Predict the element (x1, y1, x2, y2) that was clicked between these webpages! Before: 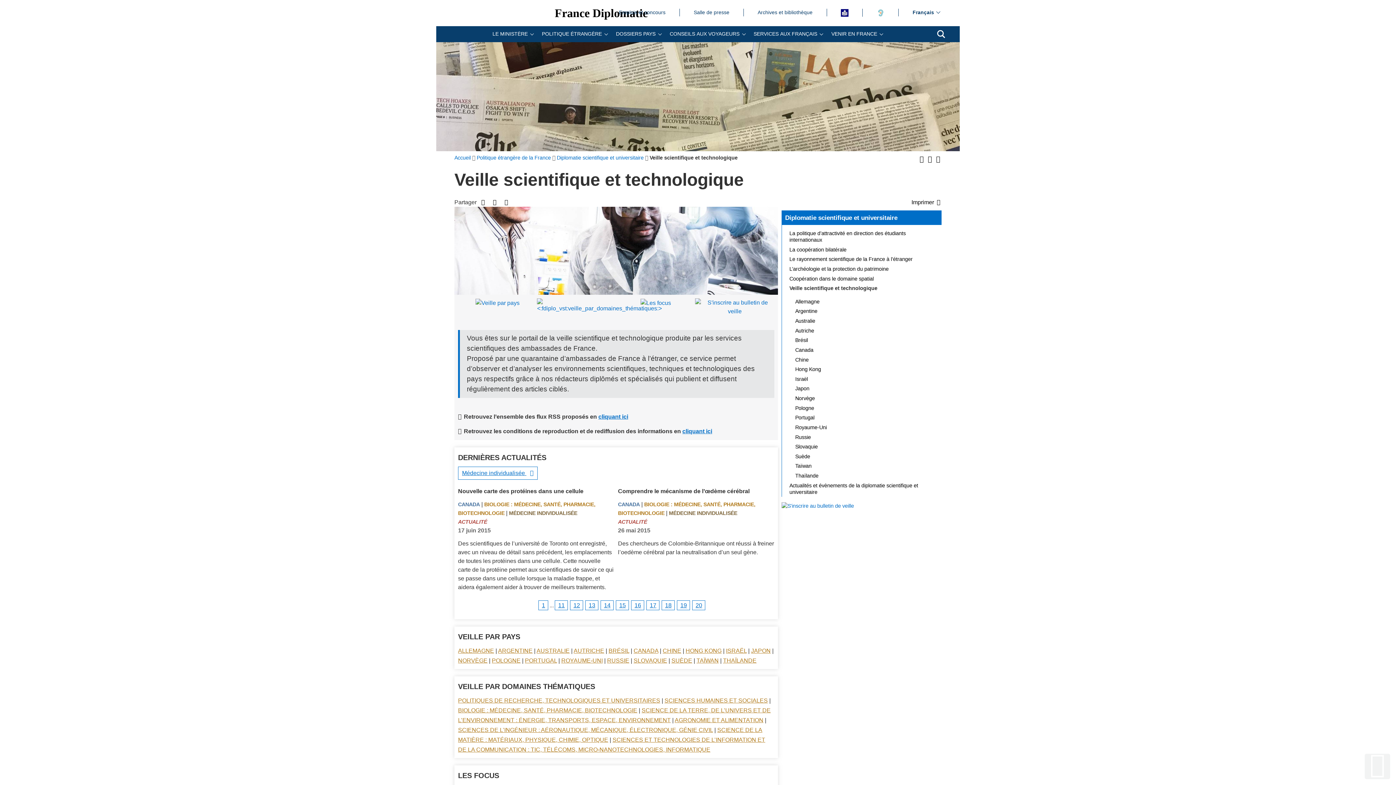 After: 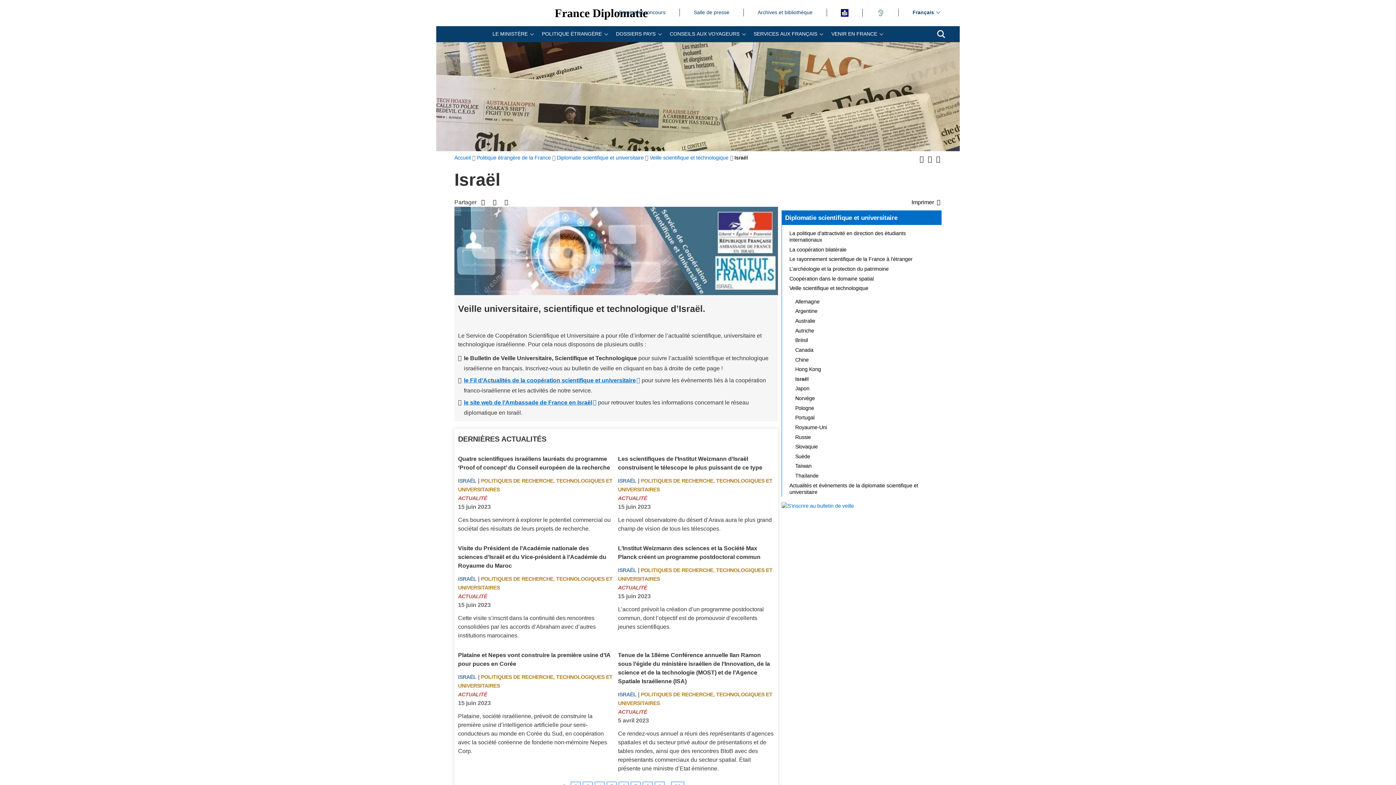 Action: label: ISRAËL bbox: (726, 648, 746, 654)